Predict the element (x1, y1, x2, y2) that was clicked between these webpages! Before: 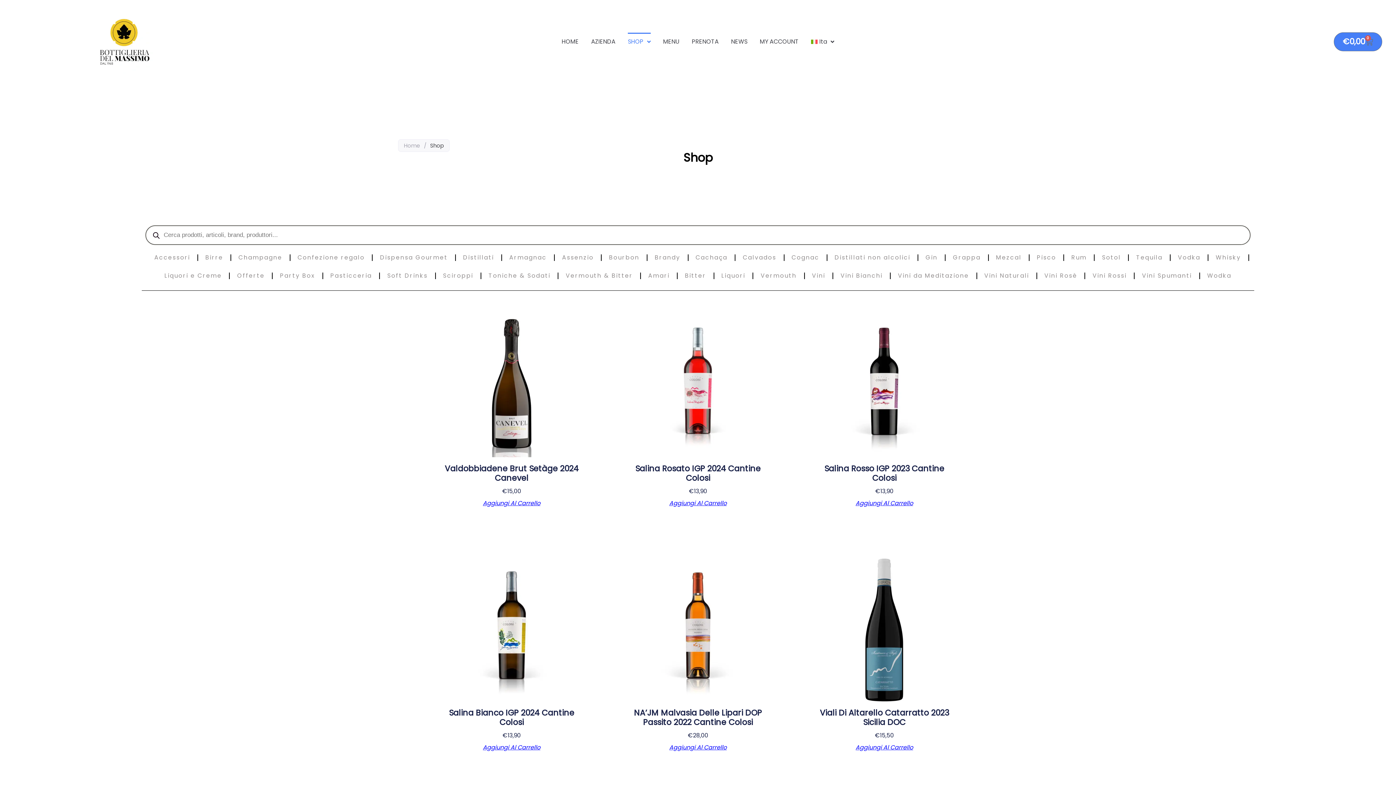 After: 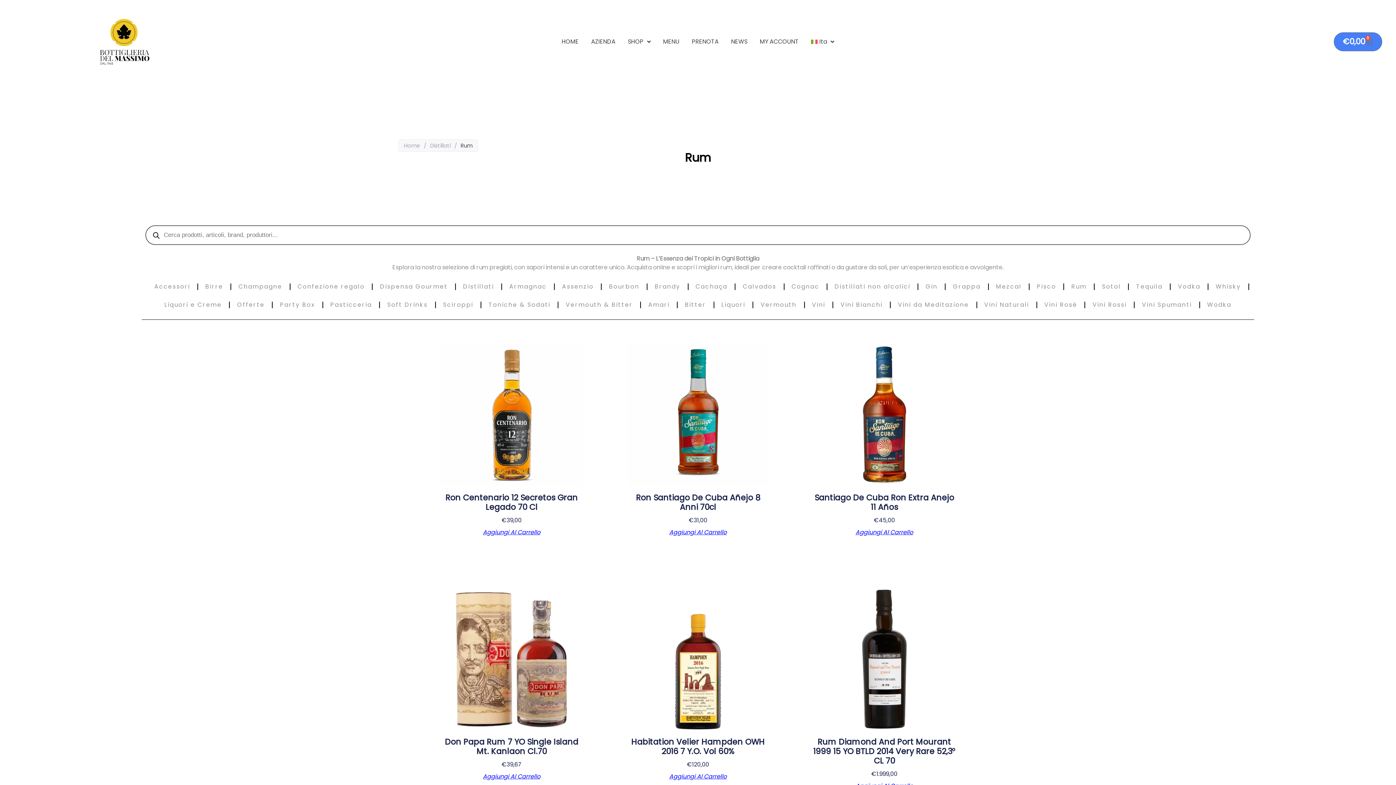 Action: label: Rum bbox: (1064, 248, 1094, 266)